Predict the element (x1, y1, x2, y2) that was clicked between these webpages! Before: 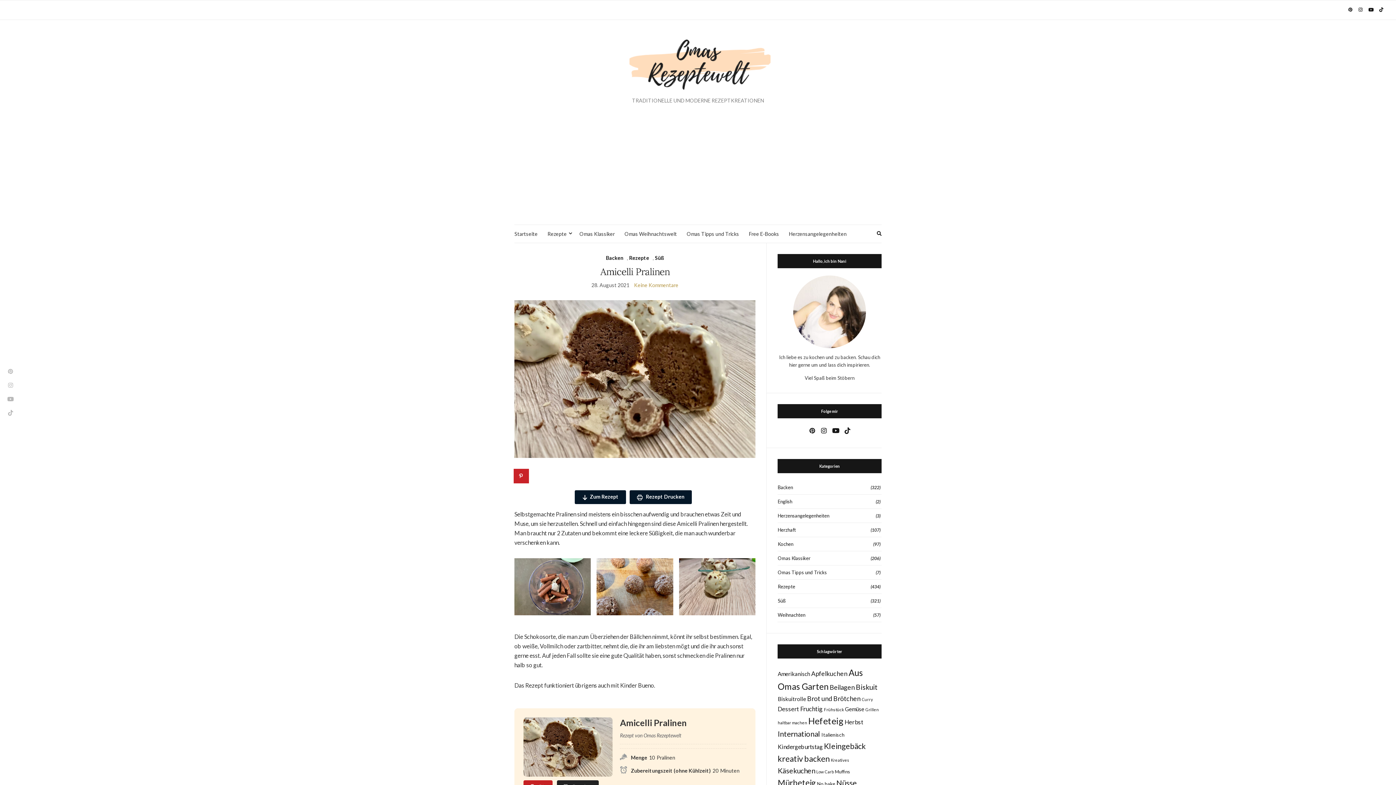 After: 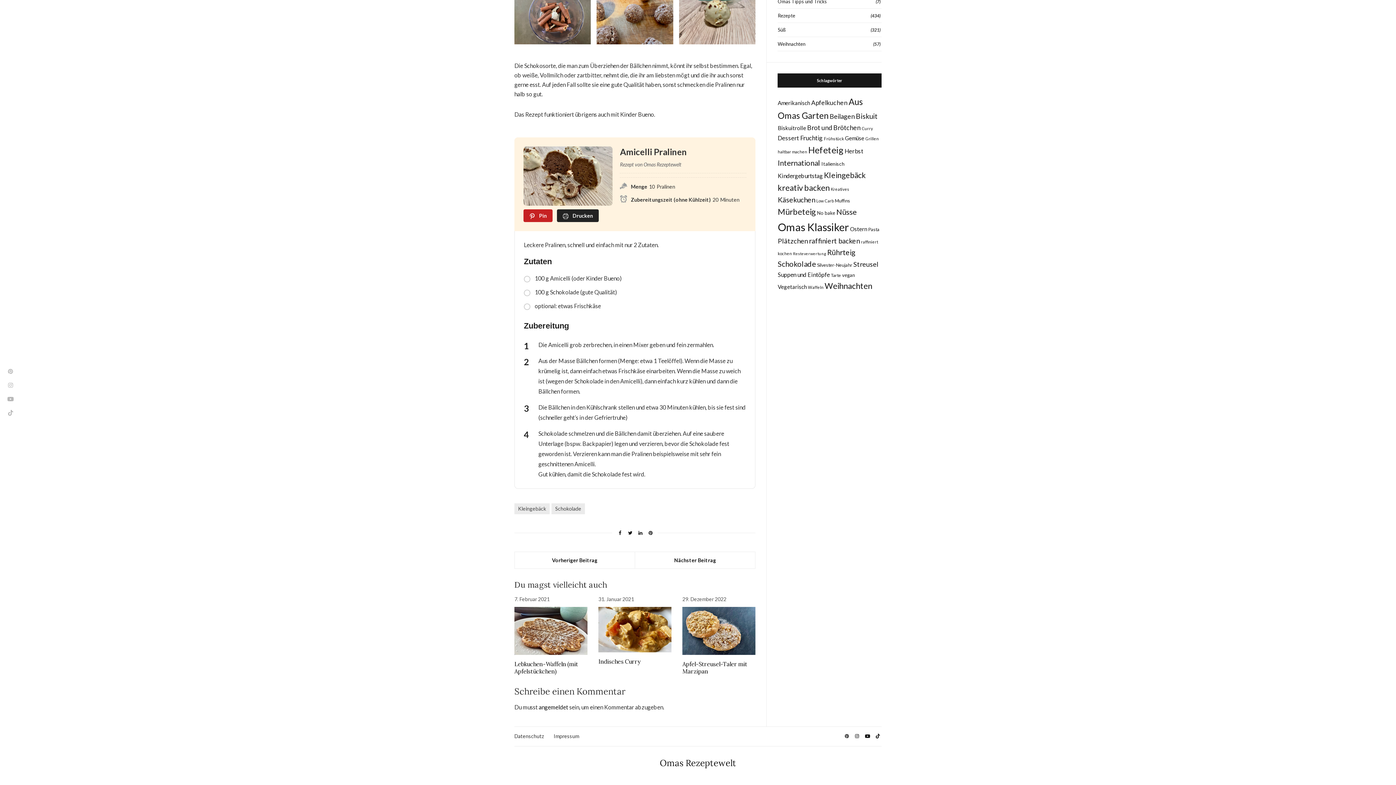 Action: label: Keine Kommentare bbox: (634, 282, 678, 288)